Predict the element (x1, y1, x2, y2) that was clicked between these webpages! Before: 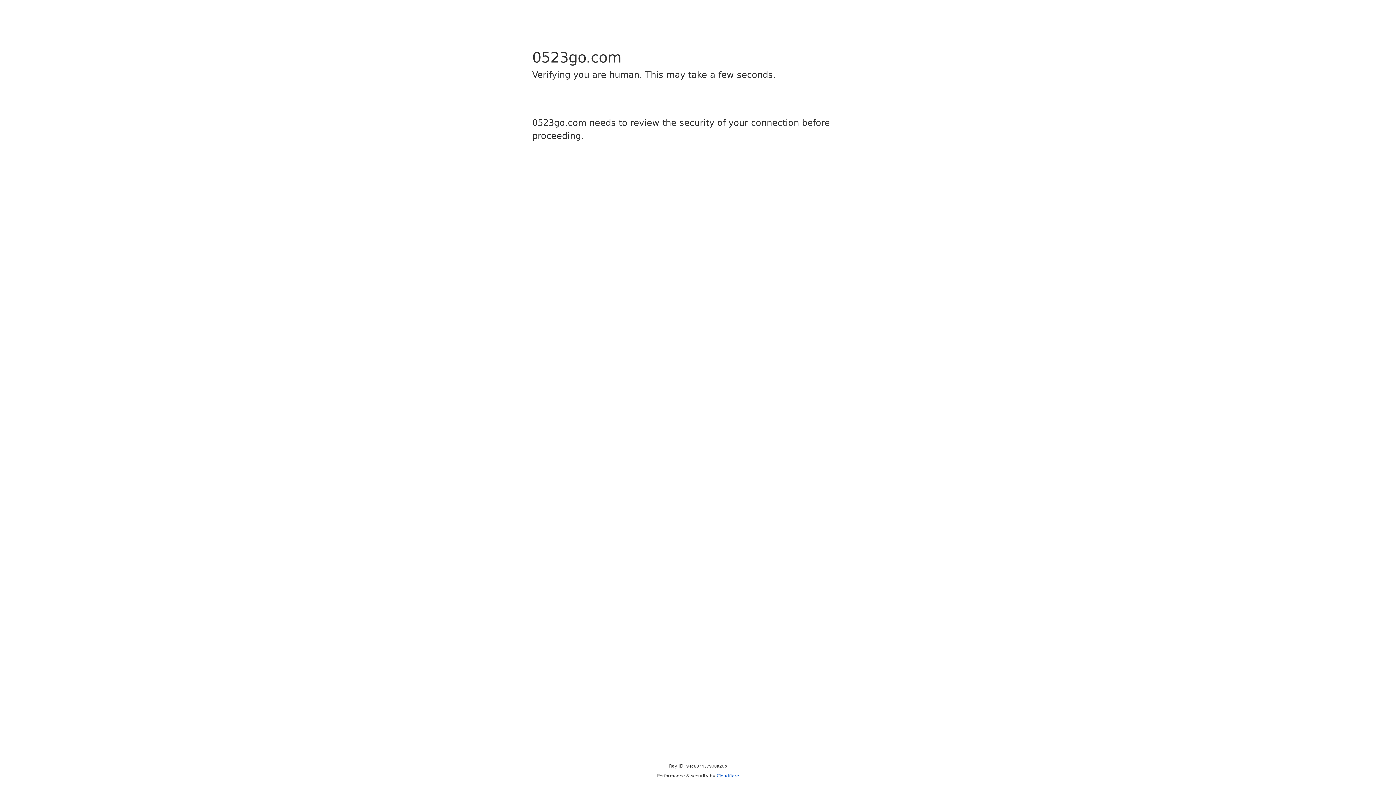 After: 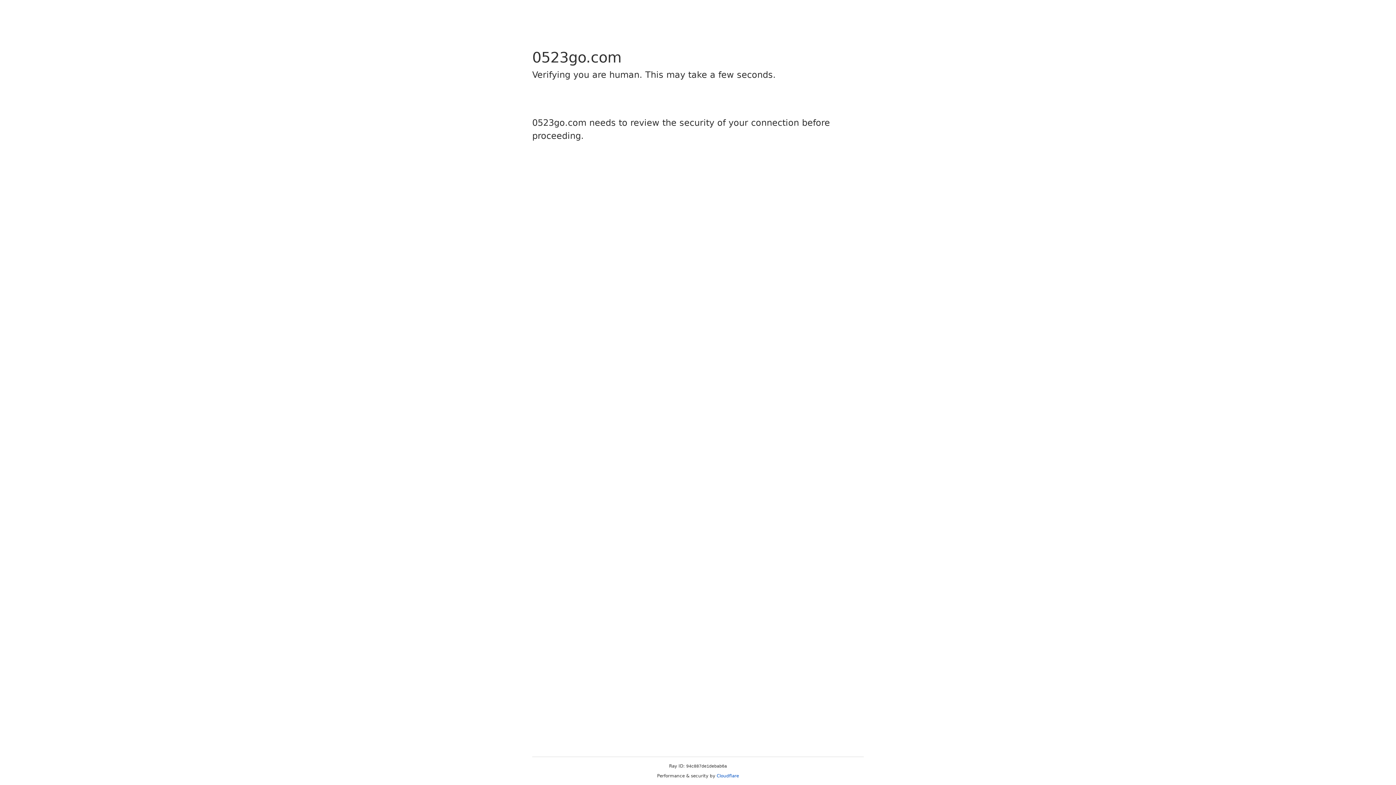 Action: label: Cloudflare bbox: (716, 773, 739, 778)